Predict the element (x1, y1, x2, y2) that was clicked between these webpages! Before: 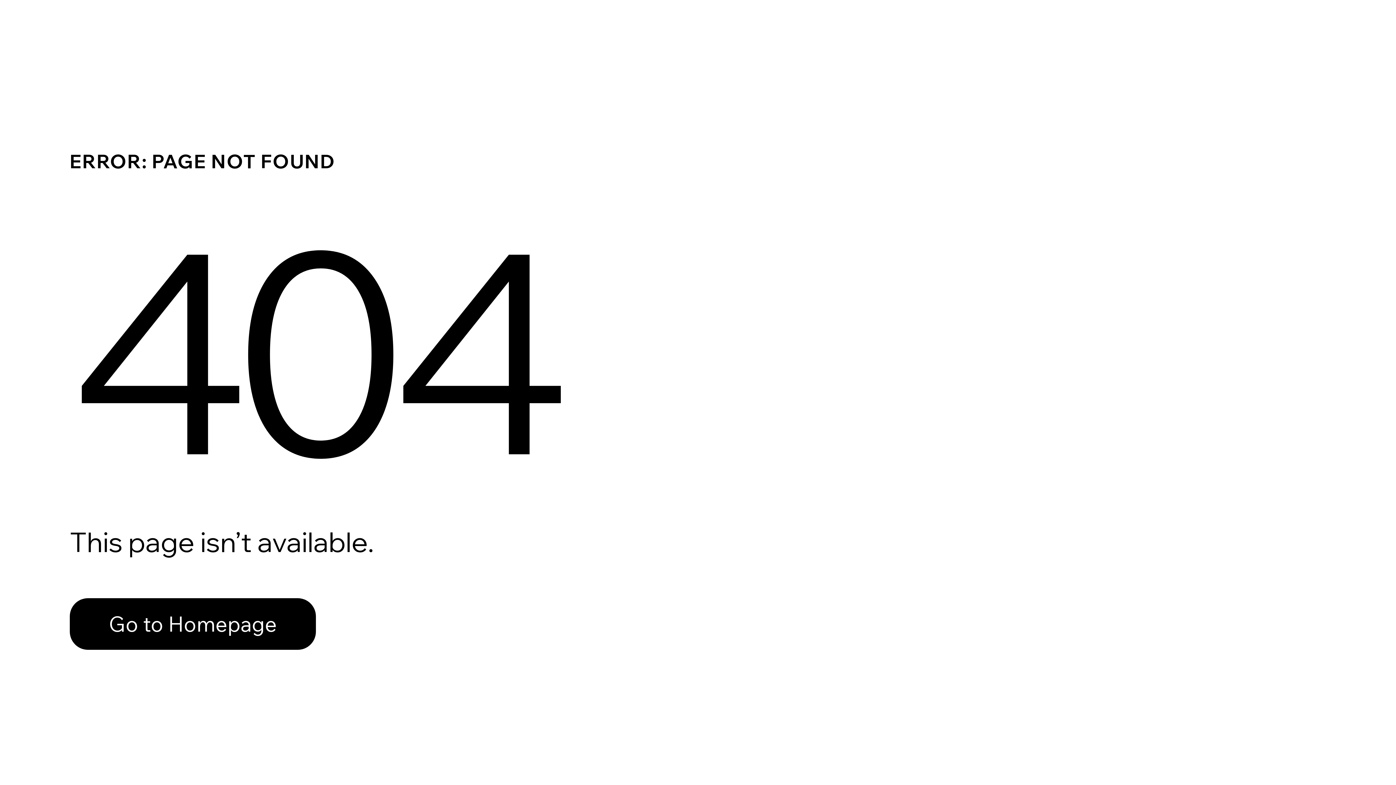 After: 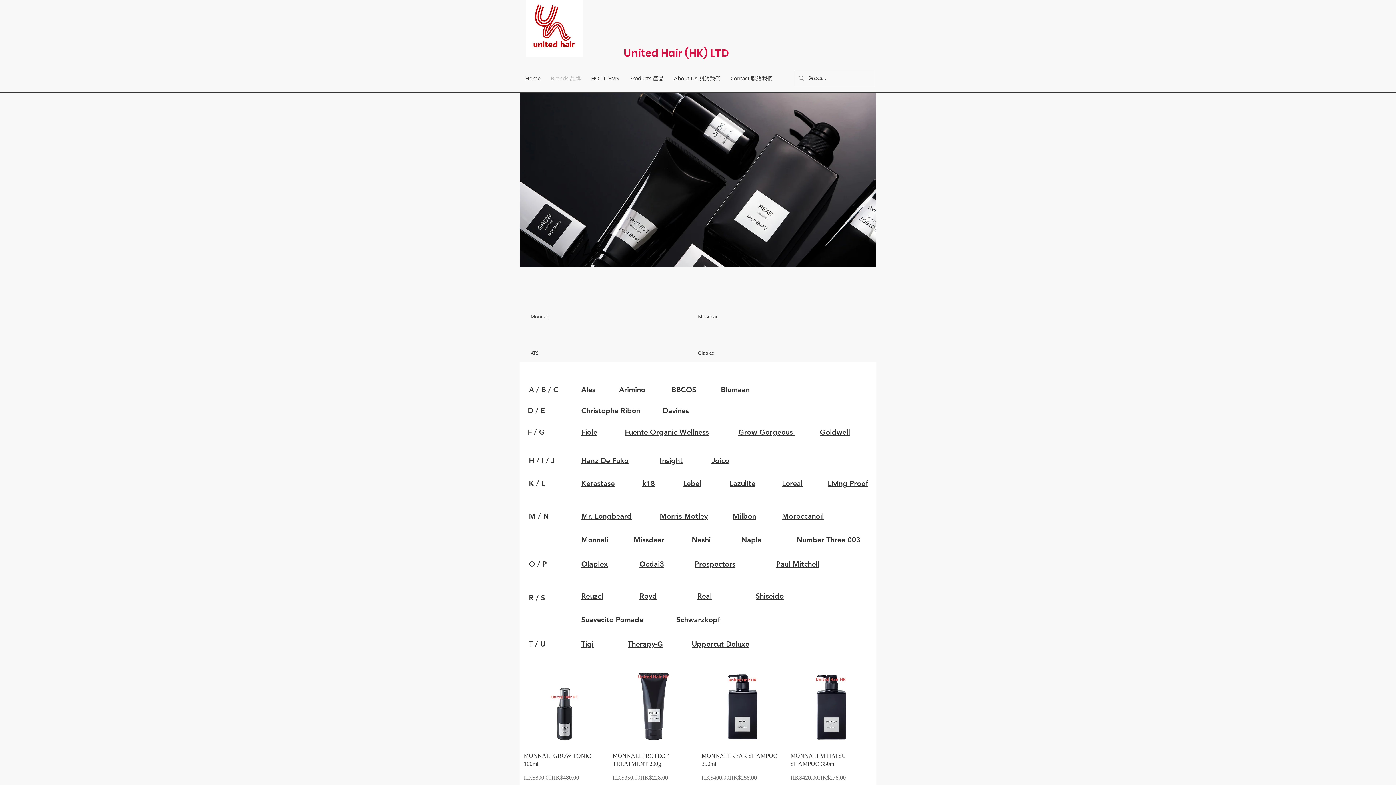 Action: label: Go to Homepage bbox: (69, 582, 768, 659)